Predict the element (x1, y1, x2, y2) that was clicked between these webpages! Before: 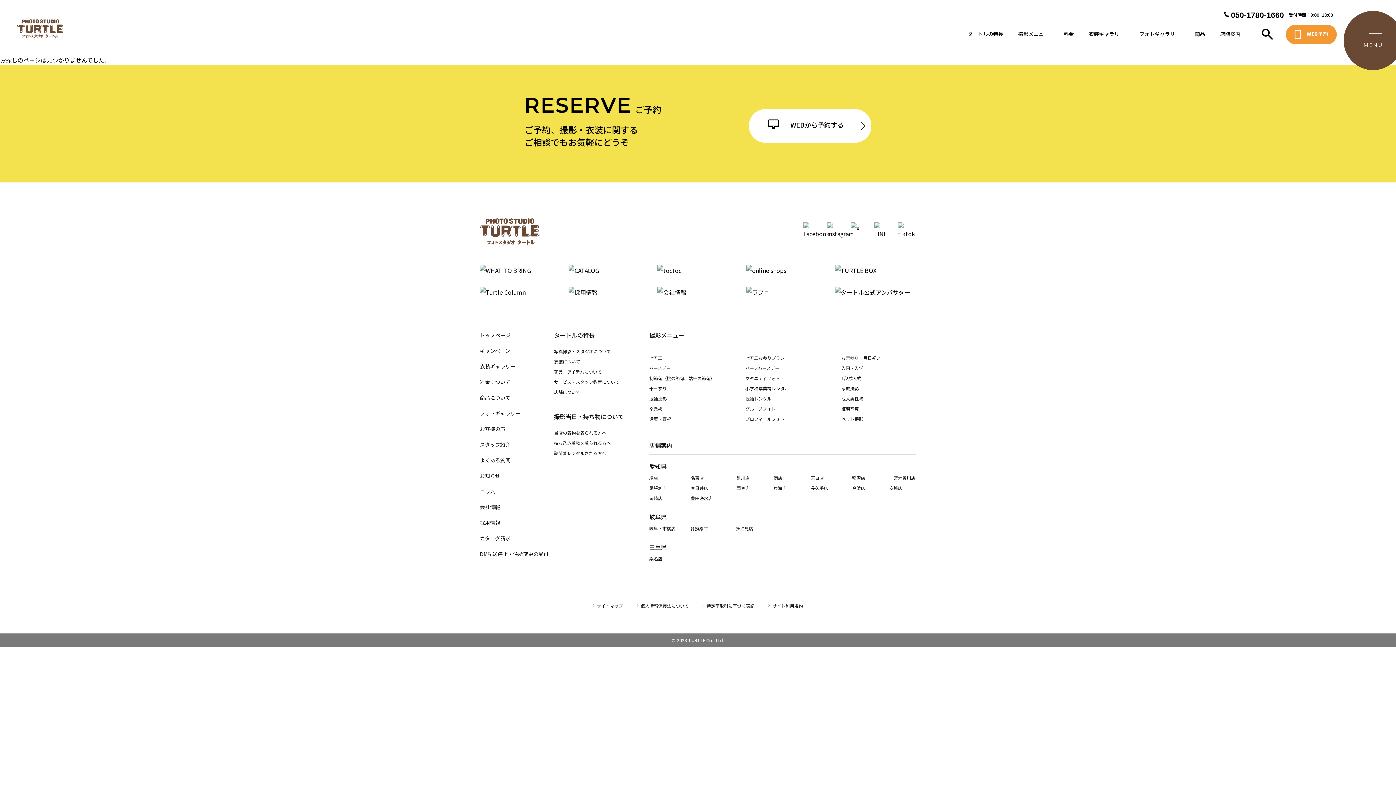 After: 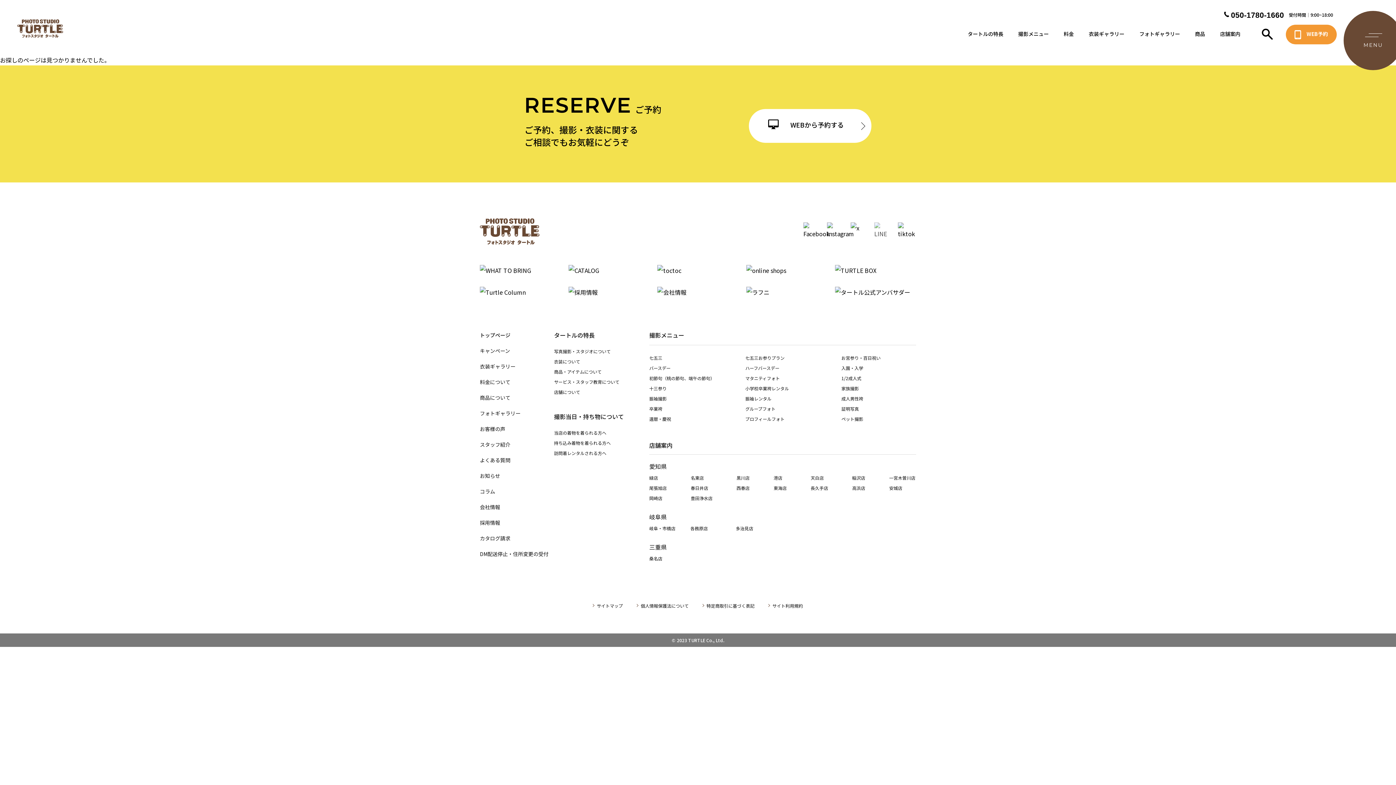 Action: bbox: (874, 222, 892, 239)